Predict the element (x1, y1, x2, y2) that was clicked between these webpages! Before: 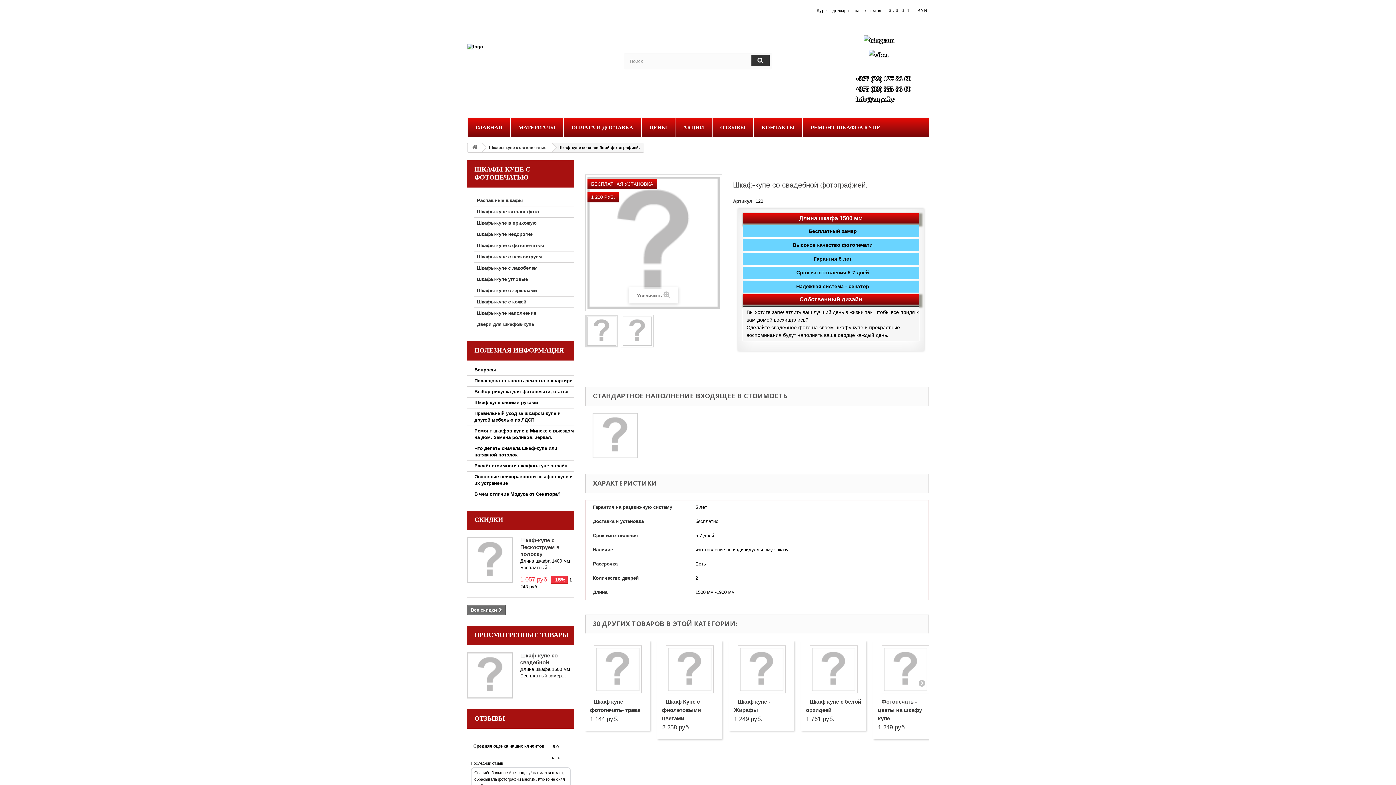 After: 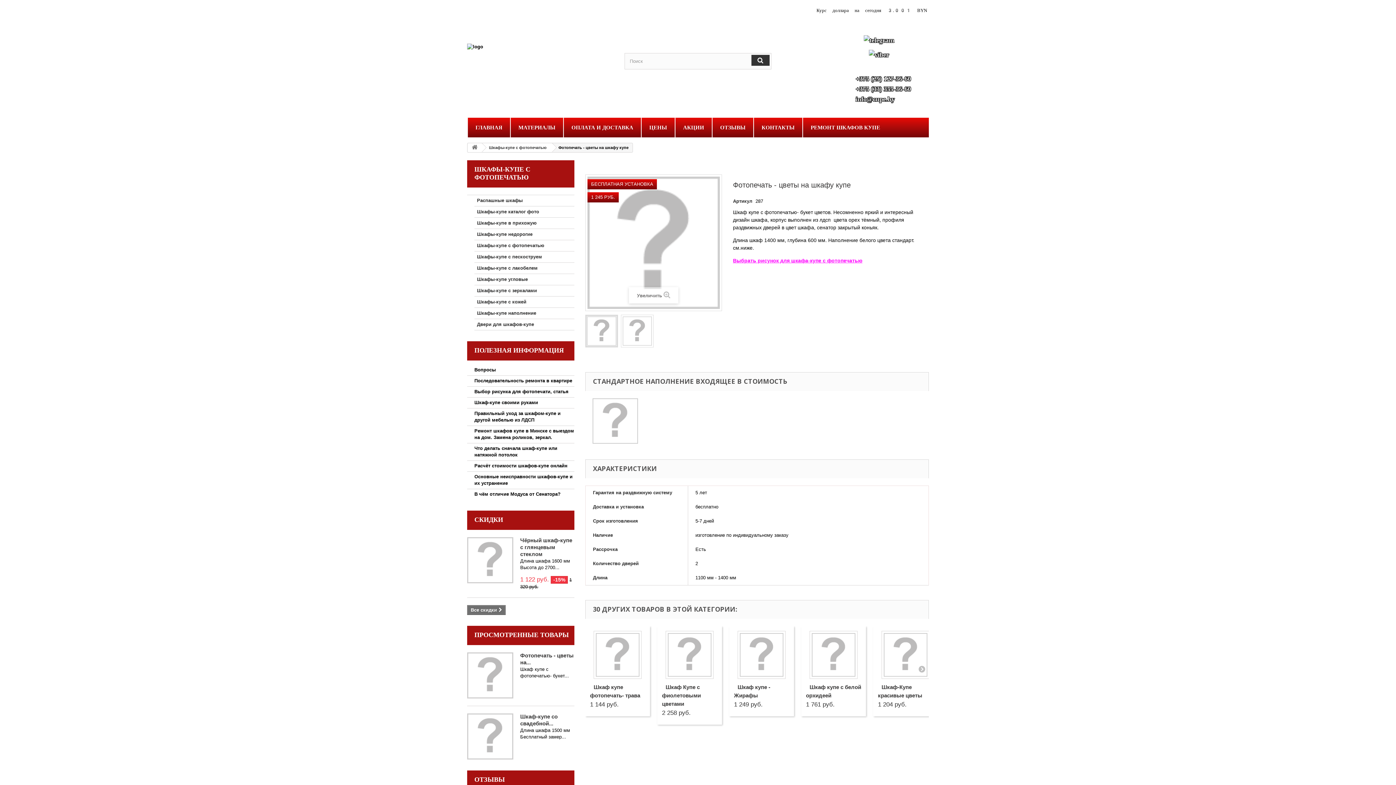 Action: bbox: (881, 645, 929, 693)